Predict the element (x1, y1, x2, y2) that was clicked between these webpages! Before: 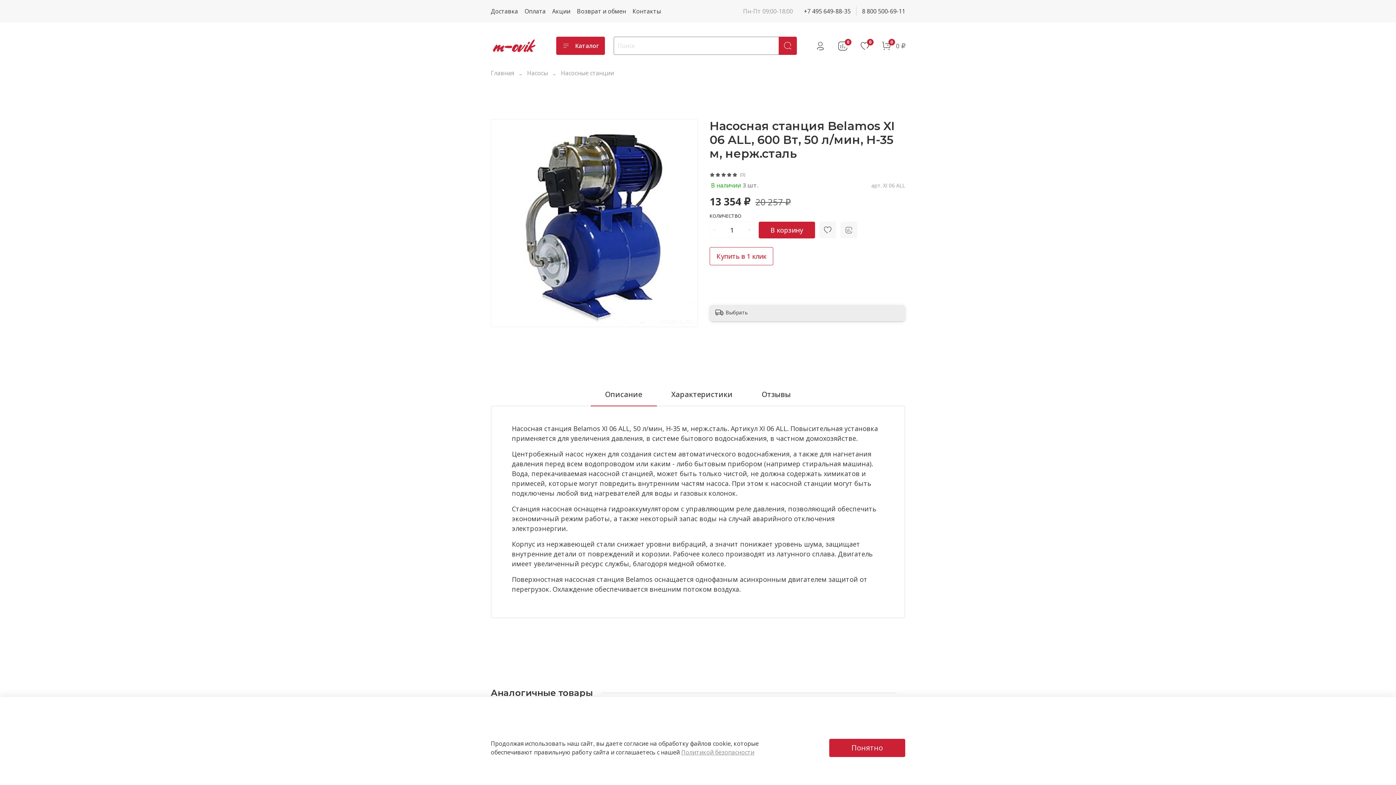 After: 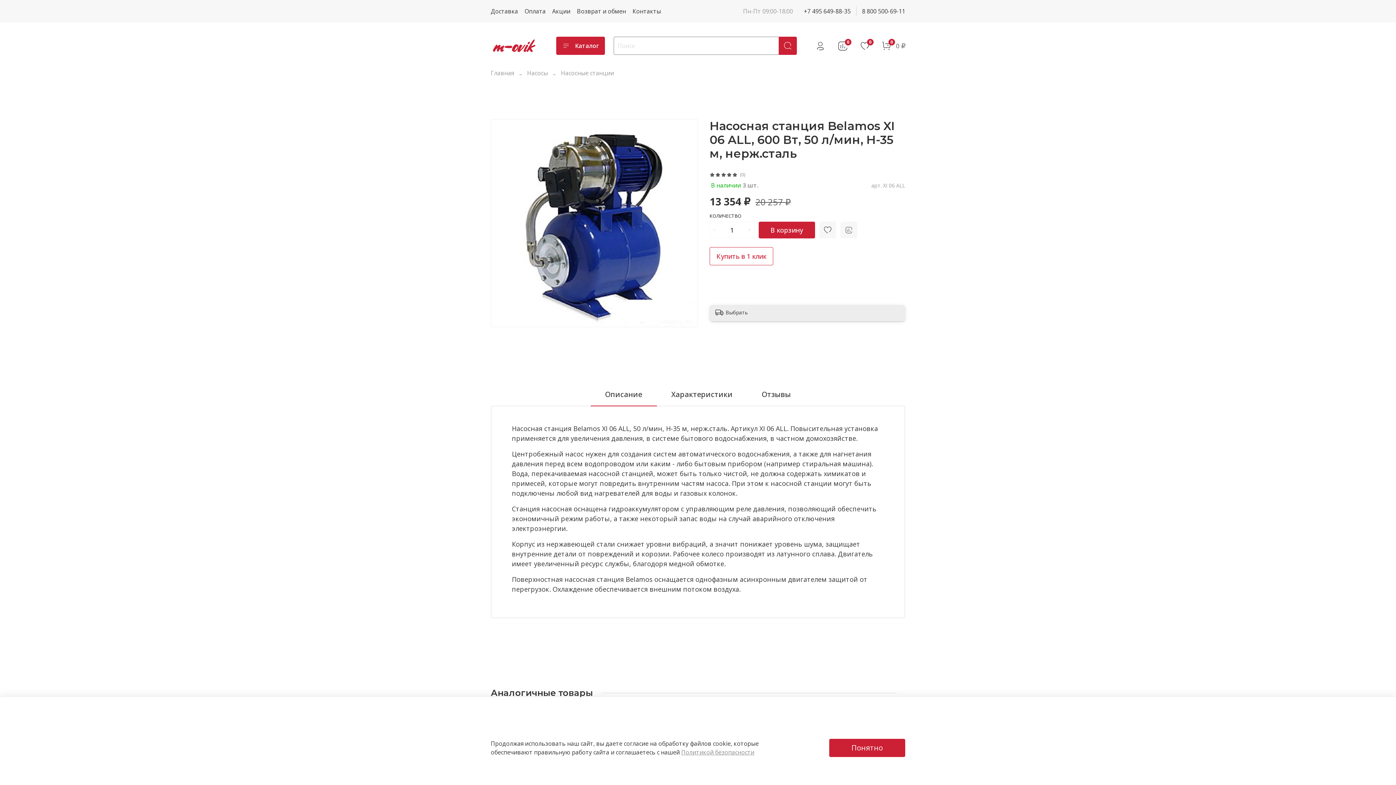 Action: label: +7 495 649-88-35 bbox: (804, 7, 850, 15)